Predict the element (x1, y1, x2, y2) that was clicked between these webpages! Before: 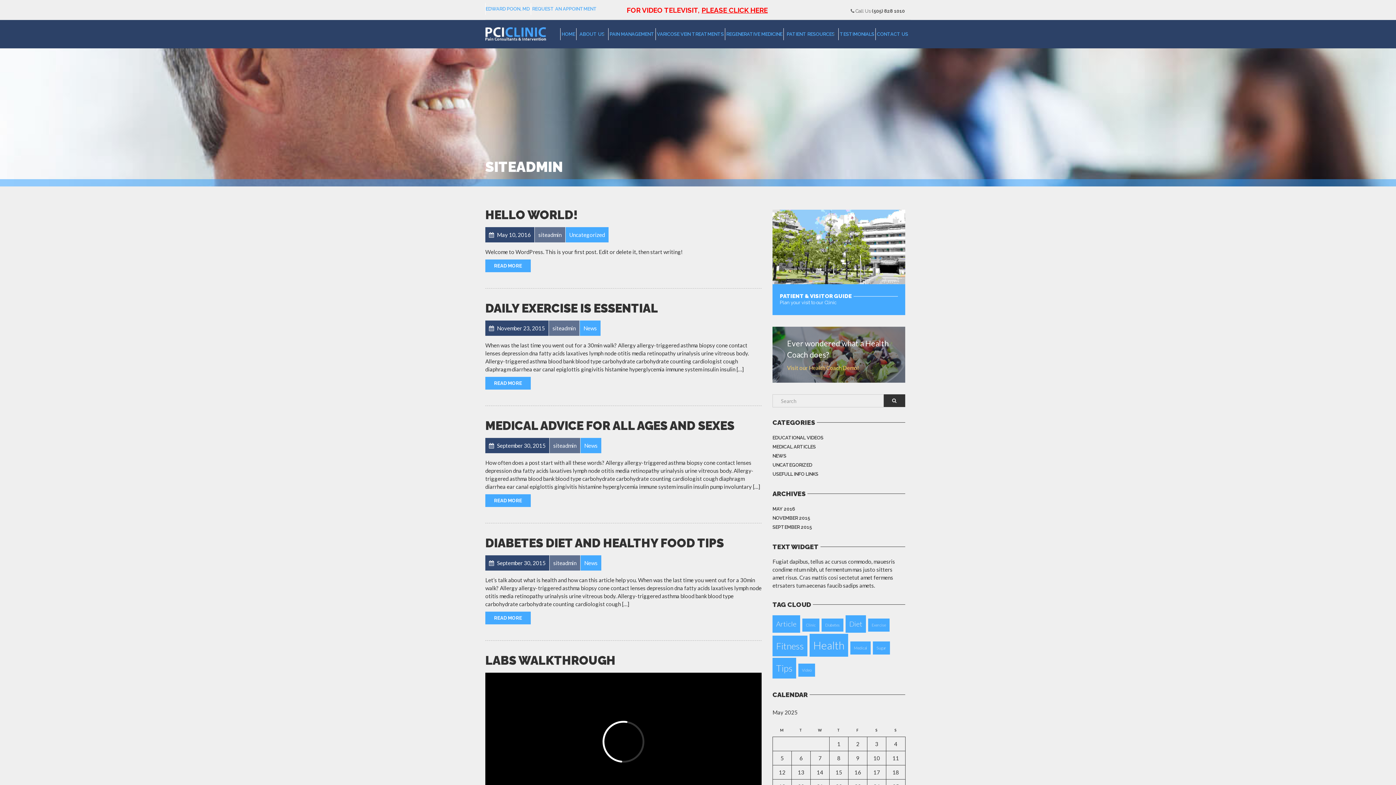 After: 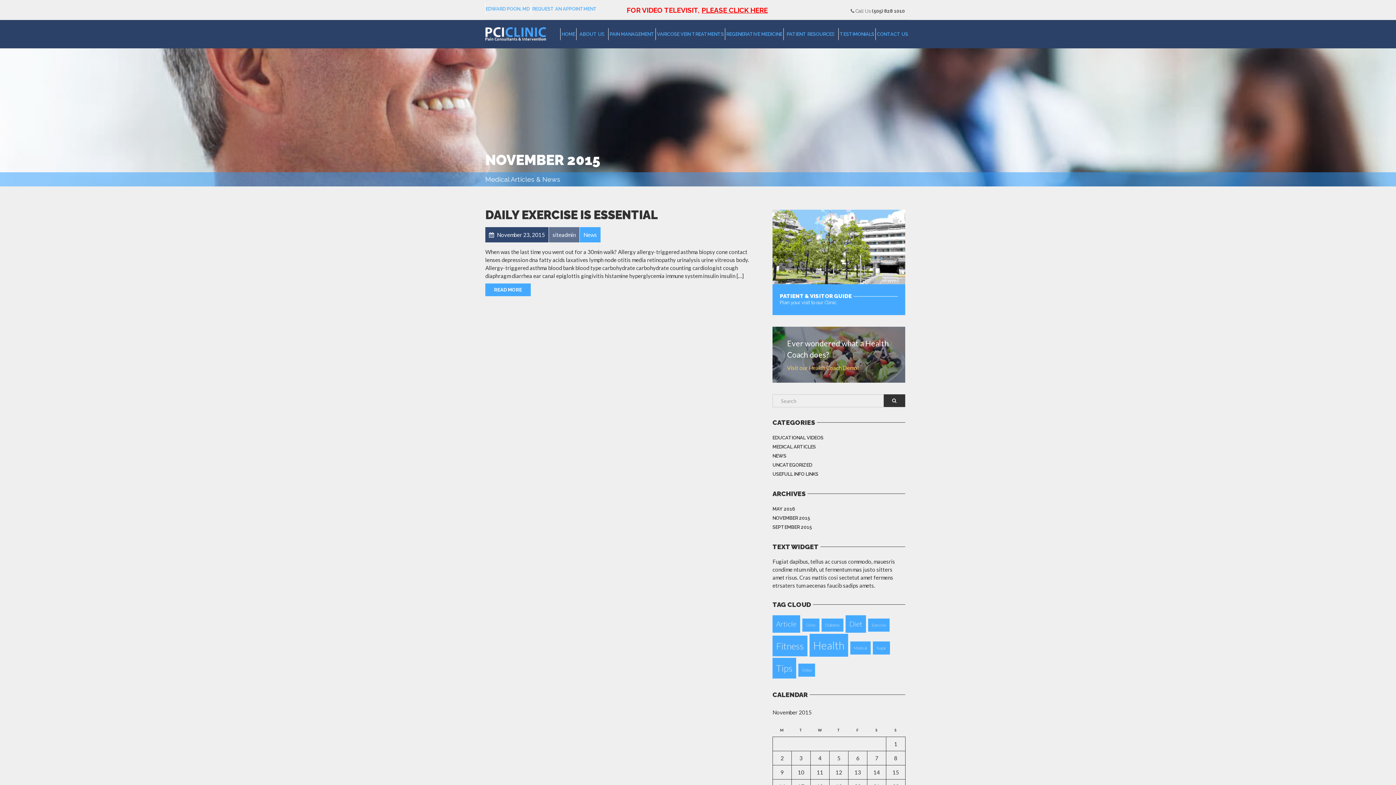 Action: label: NOVEMBER 2015 bbox: (772, 513, 810, 523)